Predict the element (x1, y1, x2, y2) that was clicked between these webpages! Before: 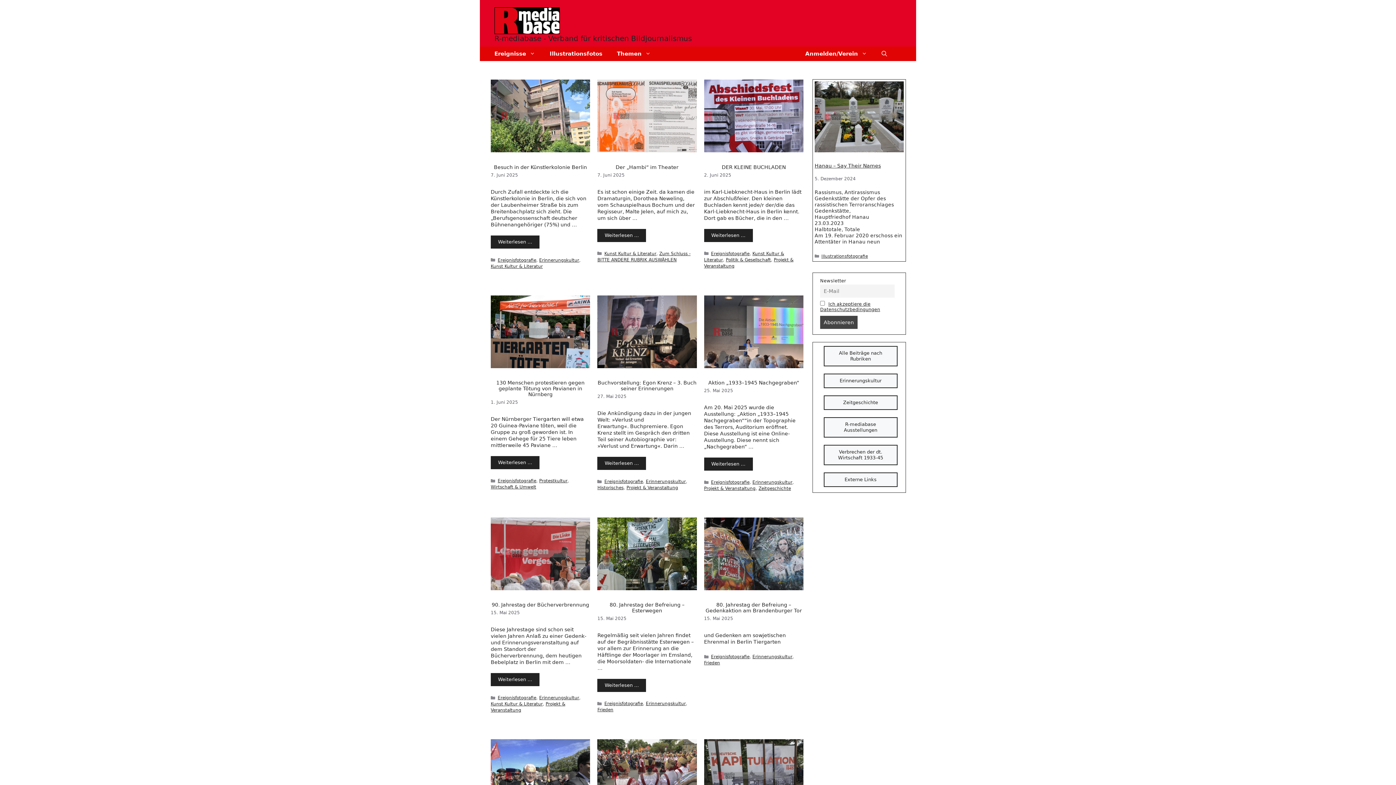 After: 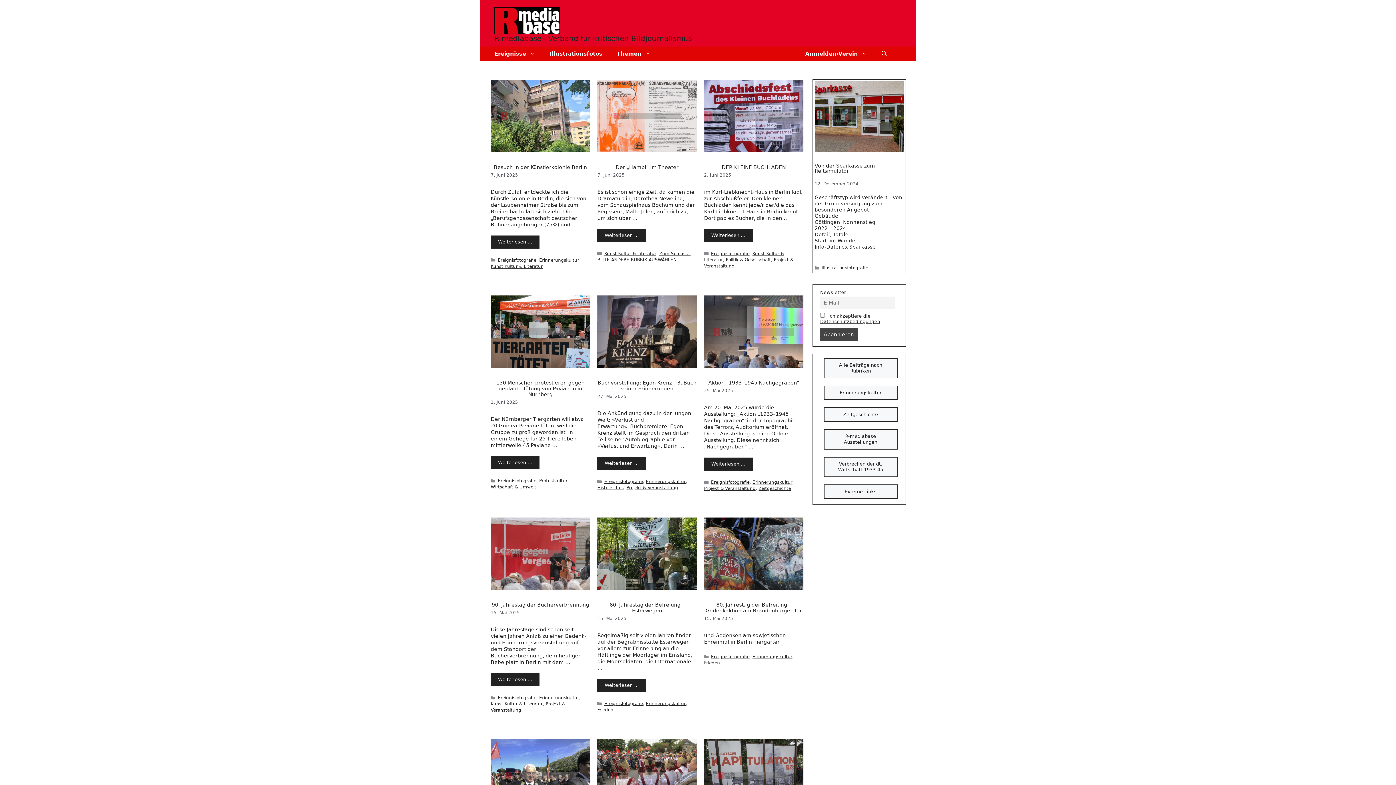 Action: bbox: (487, 46, 542, 61) label: Ereignisse